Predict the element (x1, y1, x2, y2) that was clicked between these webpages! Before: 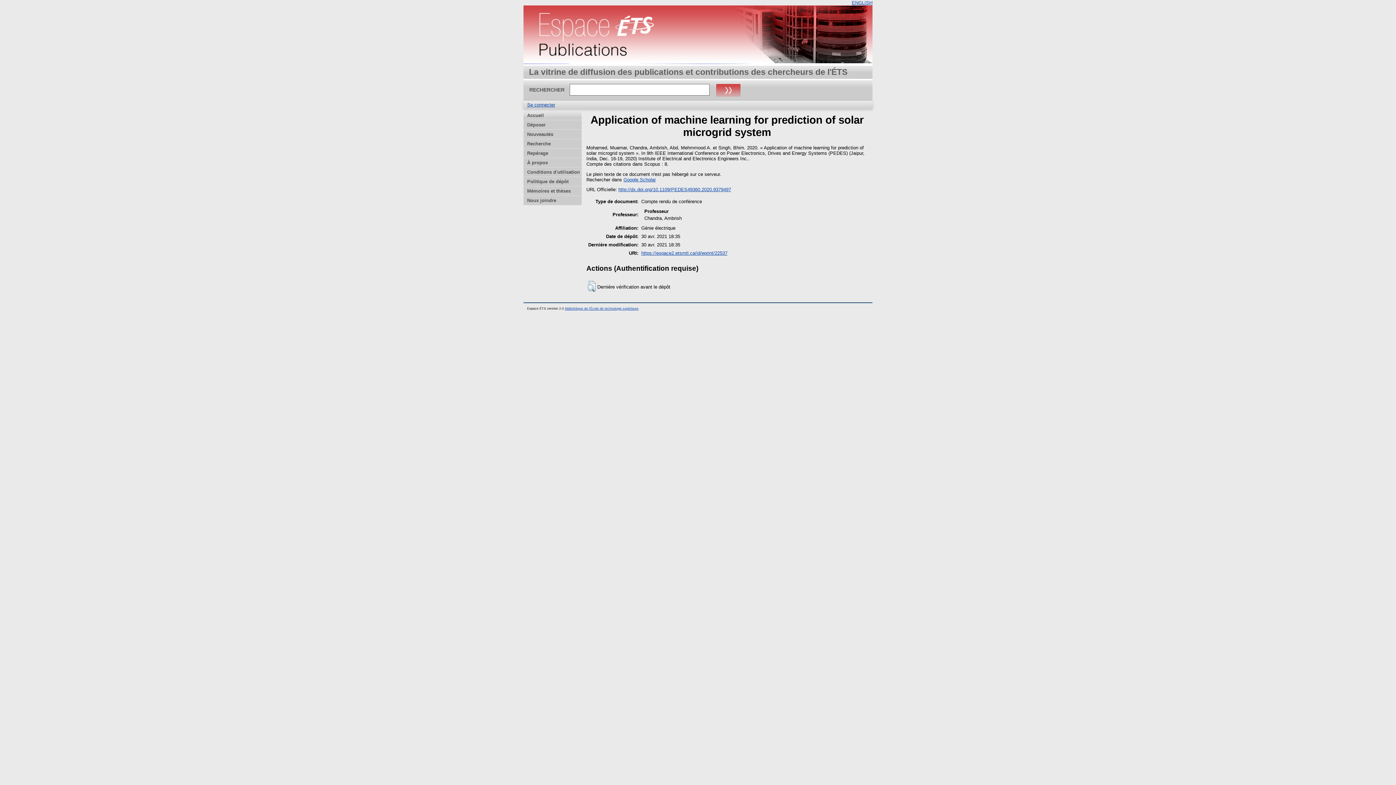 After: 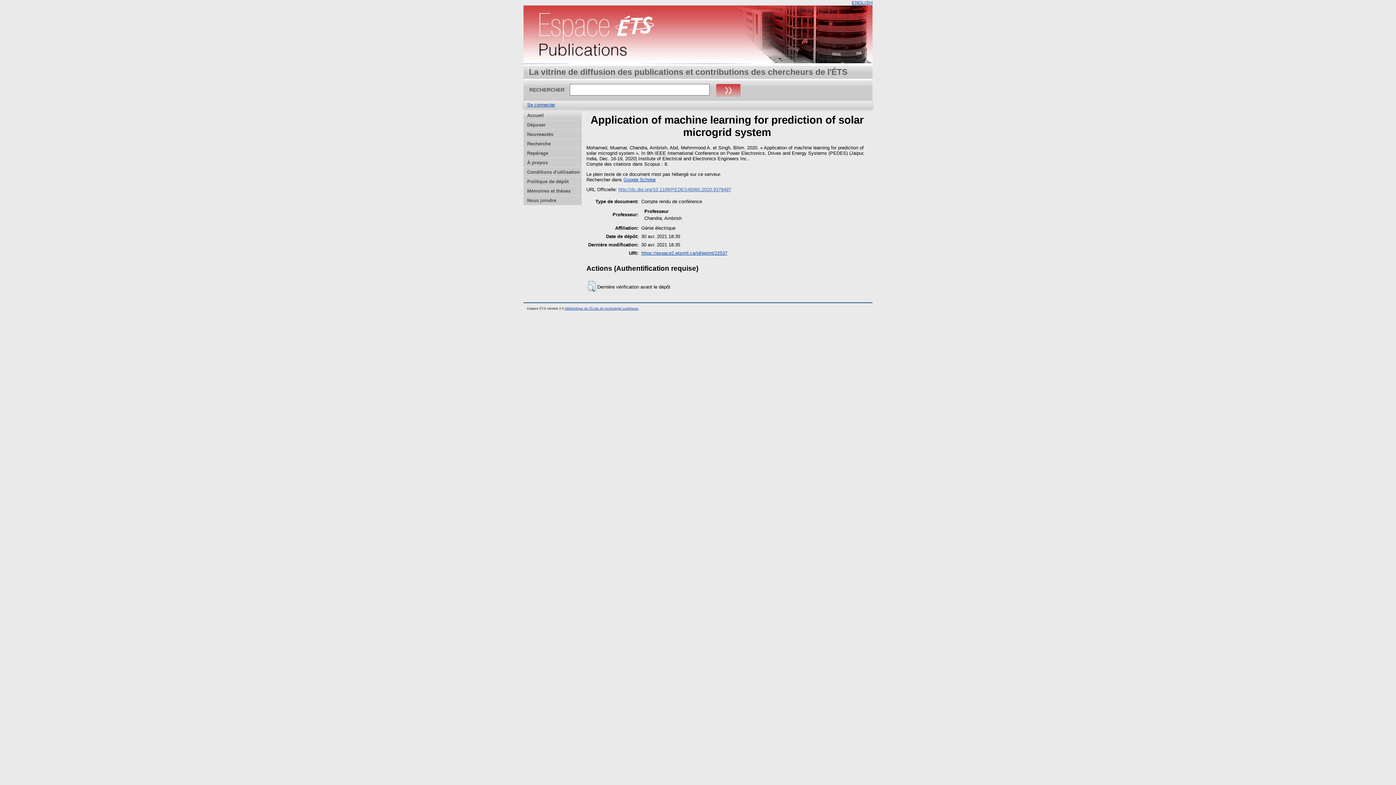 Action: label: http://dx.doi.org/10.1109/PEDES49360.2020.9379497 bbox: (618, 187, 731, 192)